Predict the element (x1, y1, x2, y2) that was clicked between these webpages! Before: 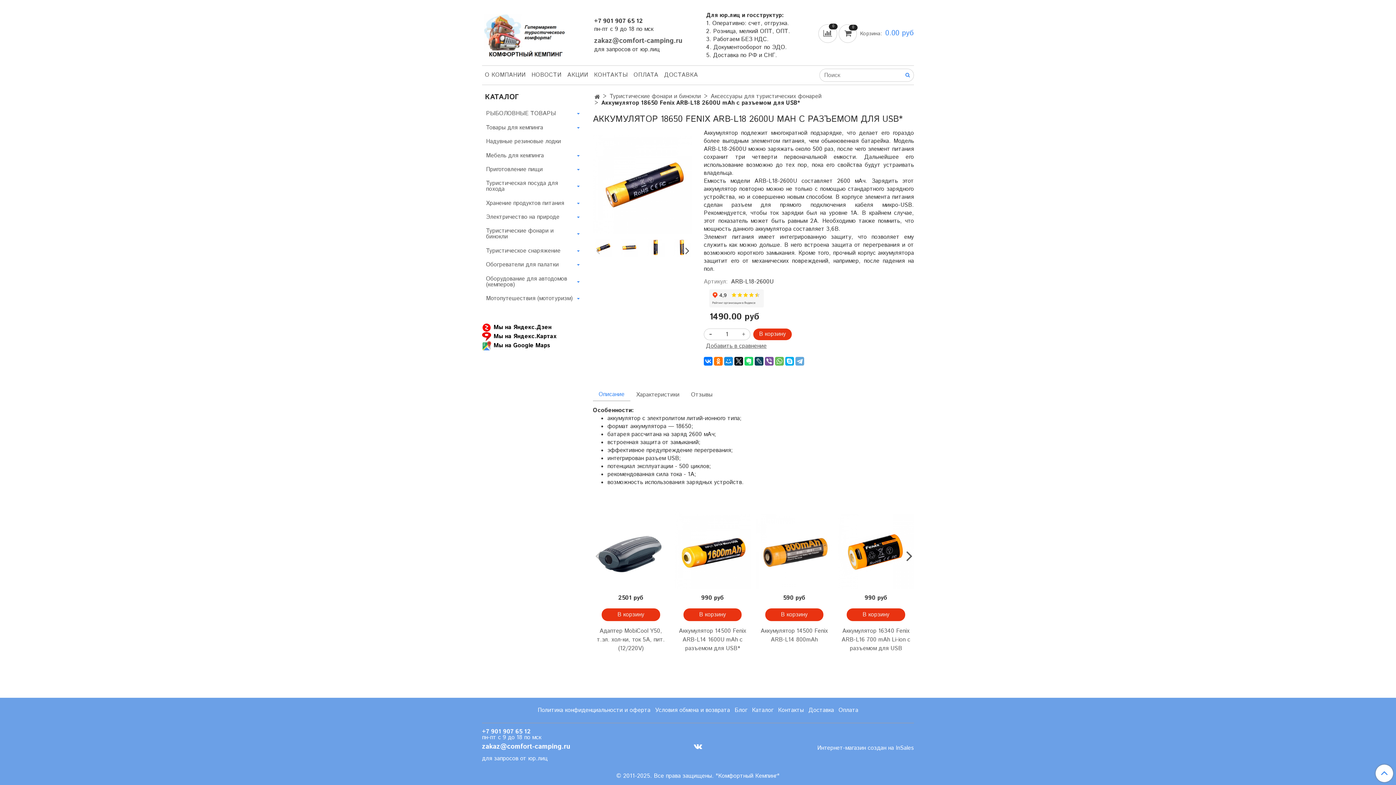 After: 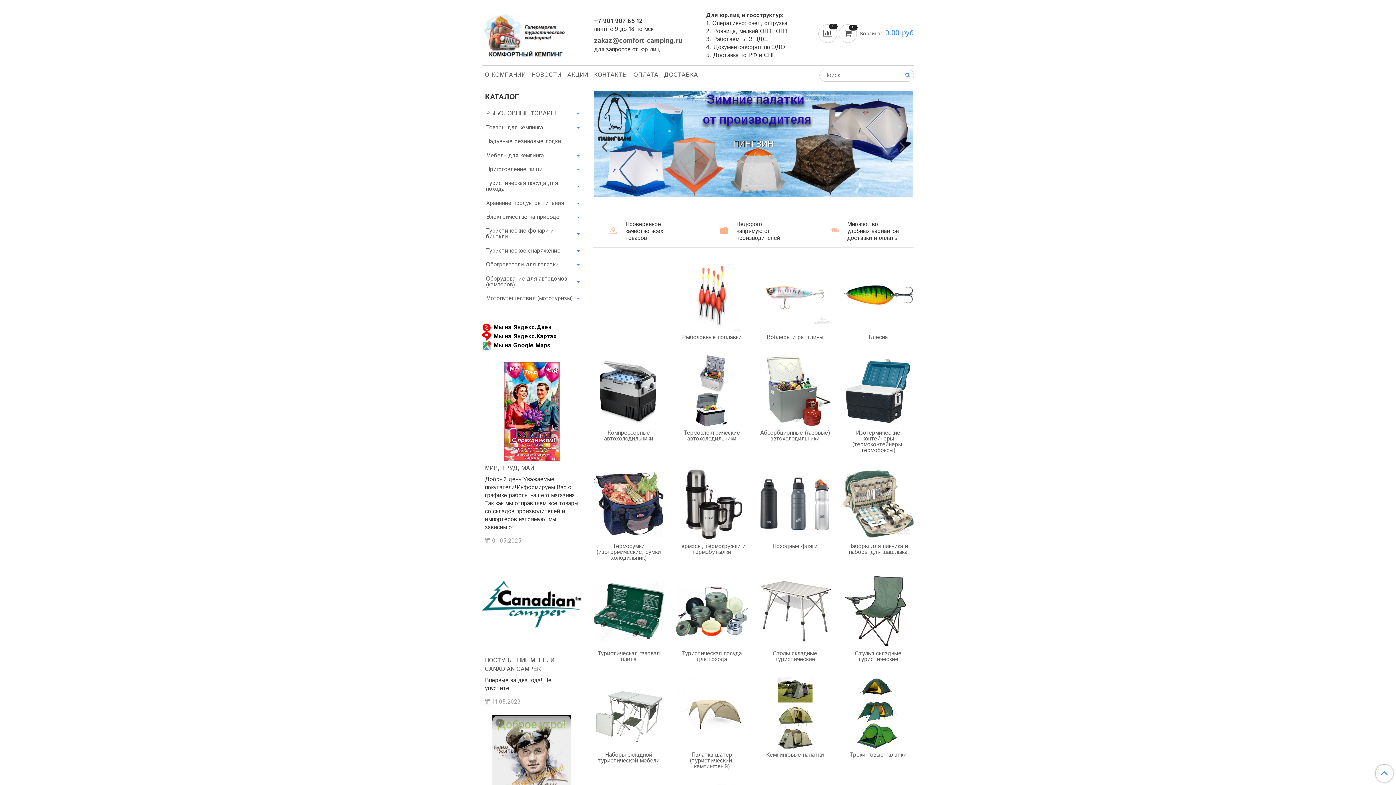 Action: bbox: (482, 25, 565, 42)